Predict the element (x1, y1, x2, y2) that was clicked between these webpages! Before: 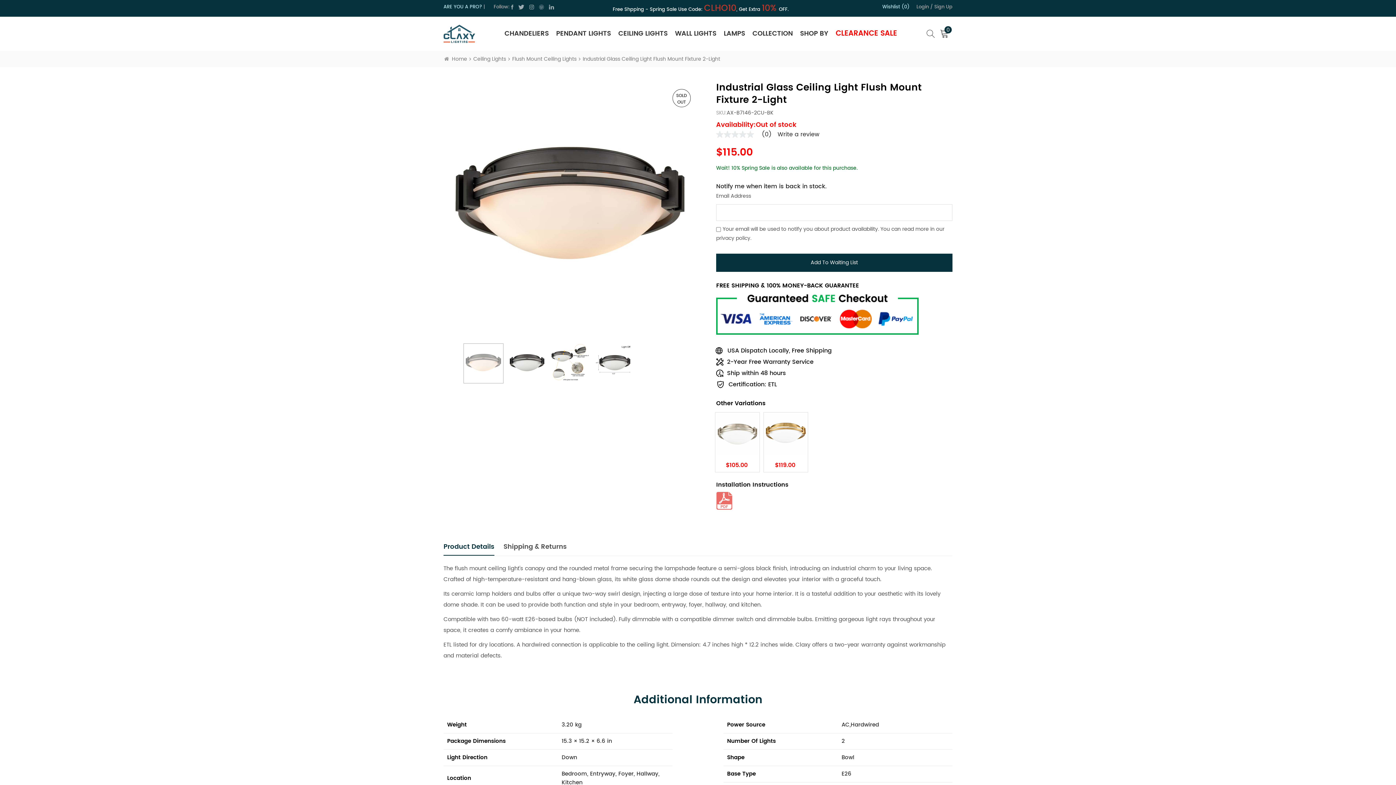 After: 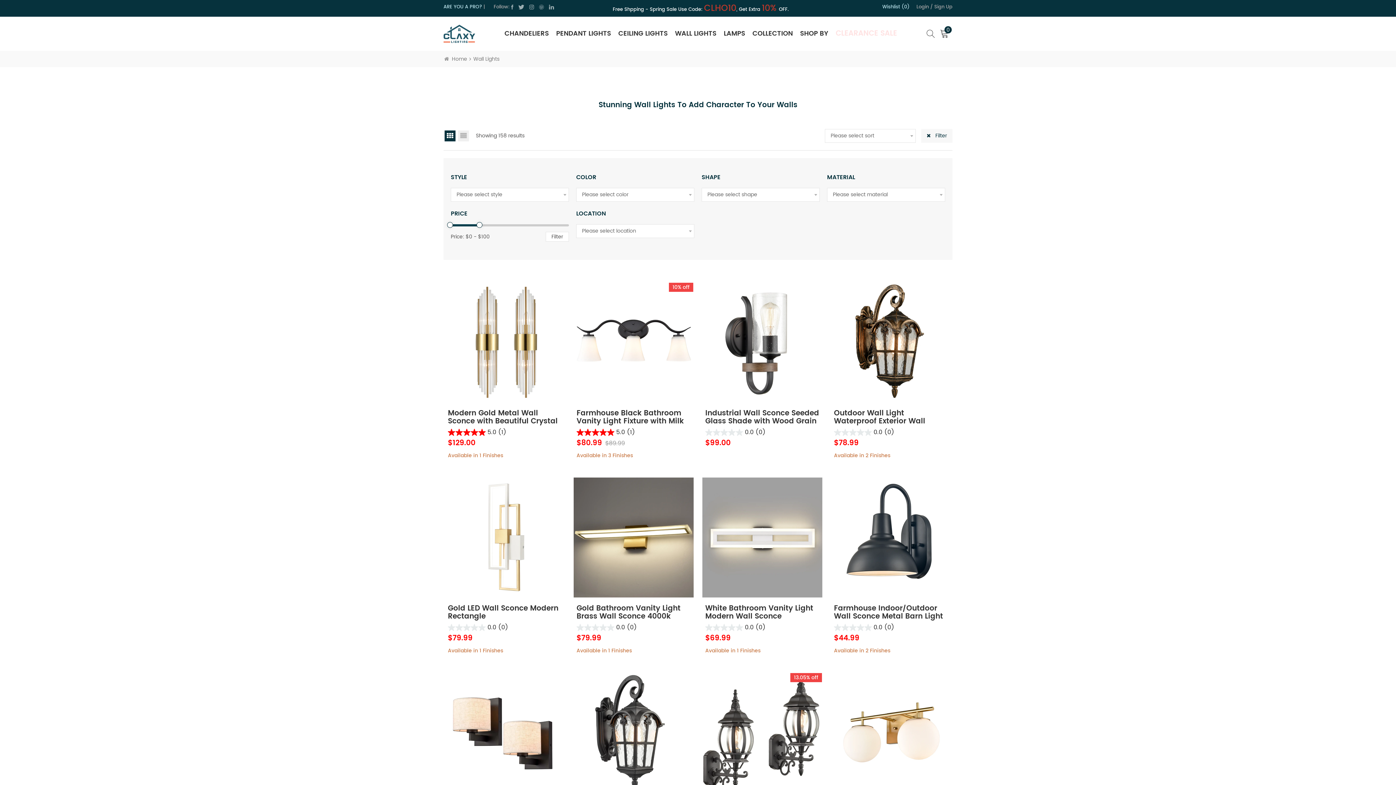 Action: bbox: (672, 16, 719, 50) label: WALL LIGHTS